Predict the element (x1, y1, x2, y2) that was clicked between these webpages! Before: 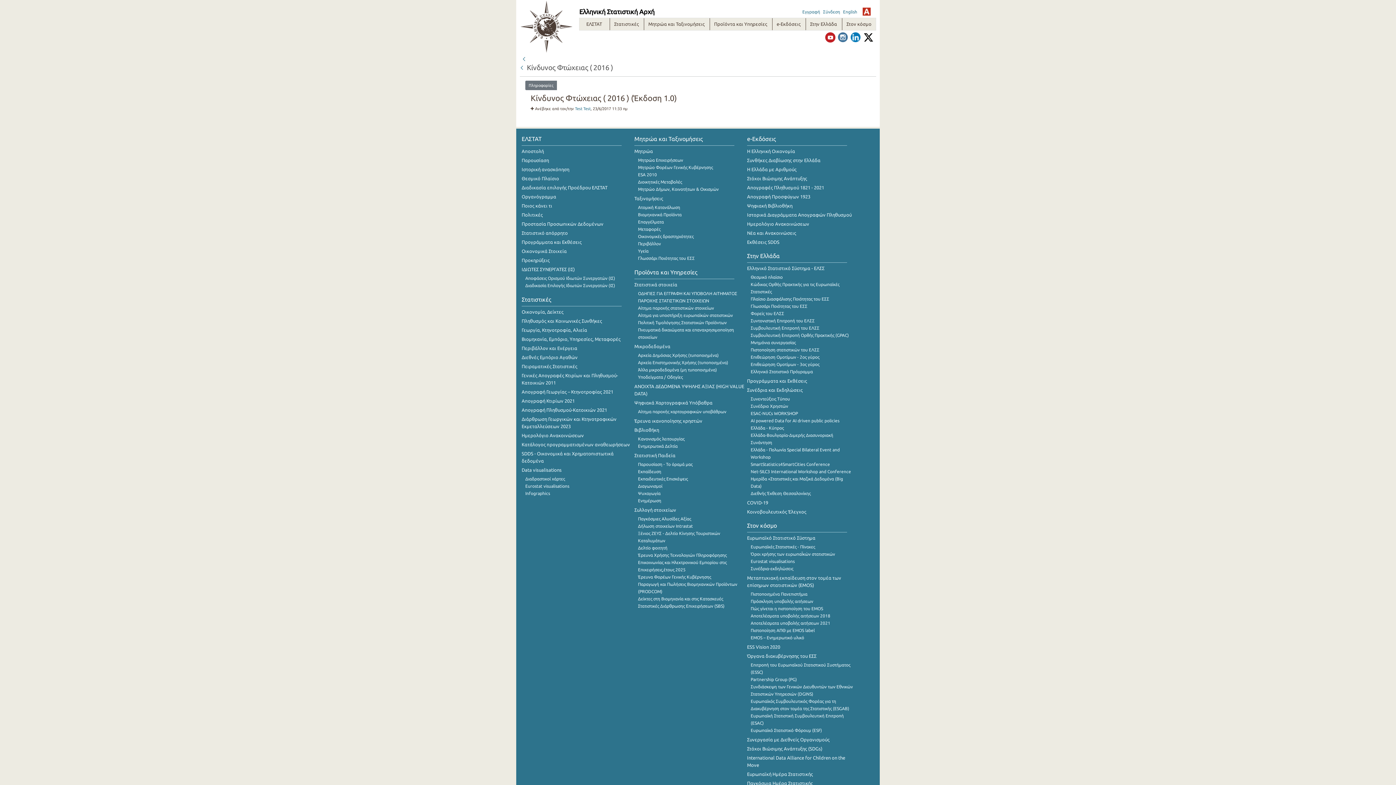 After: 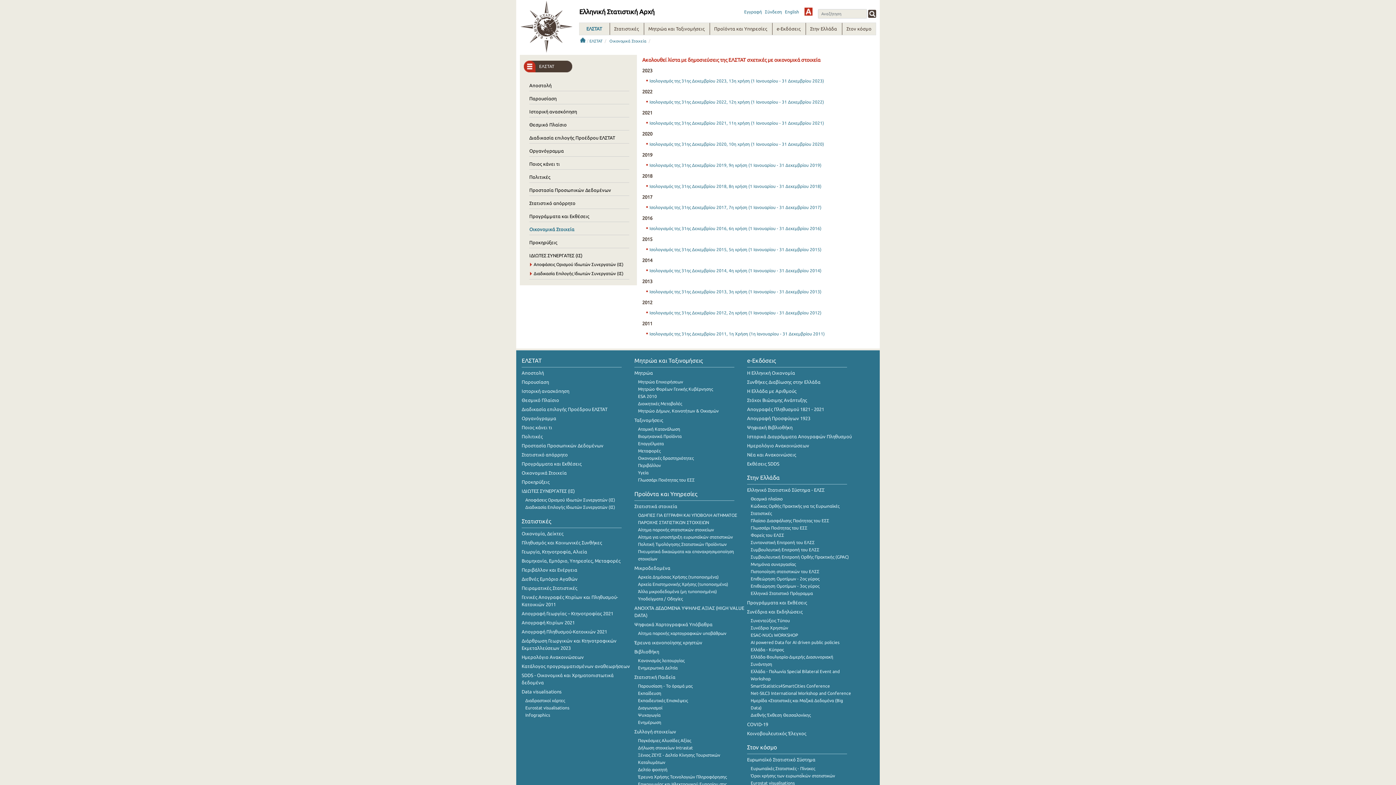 Action: bbox: (521, 248, 566, 253) label: Οικονομικά Στοιχεία